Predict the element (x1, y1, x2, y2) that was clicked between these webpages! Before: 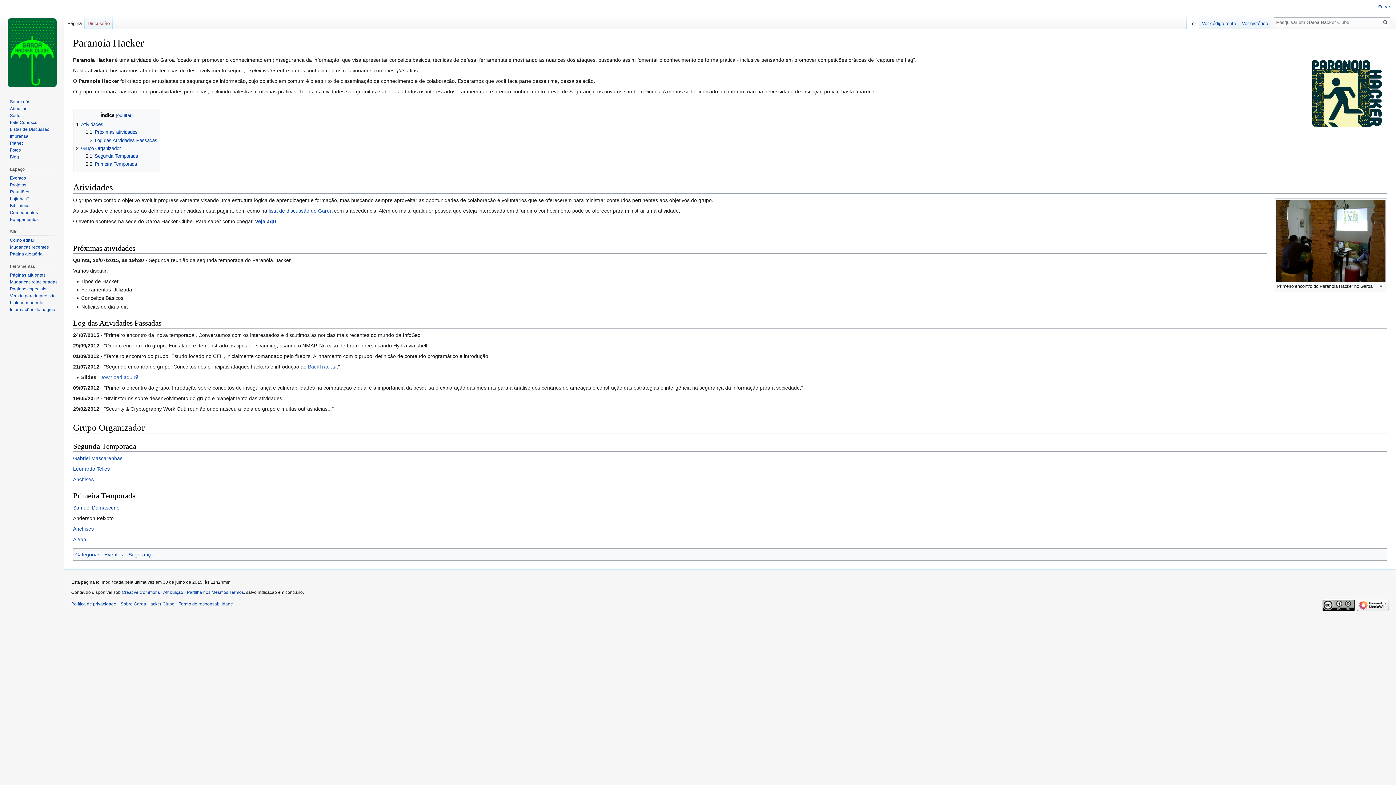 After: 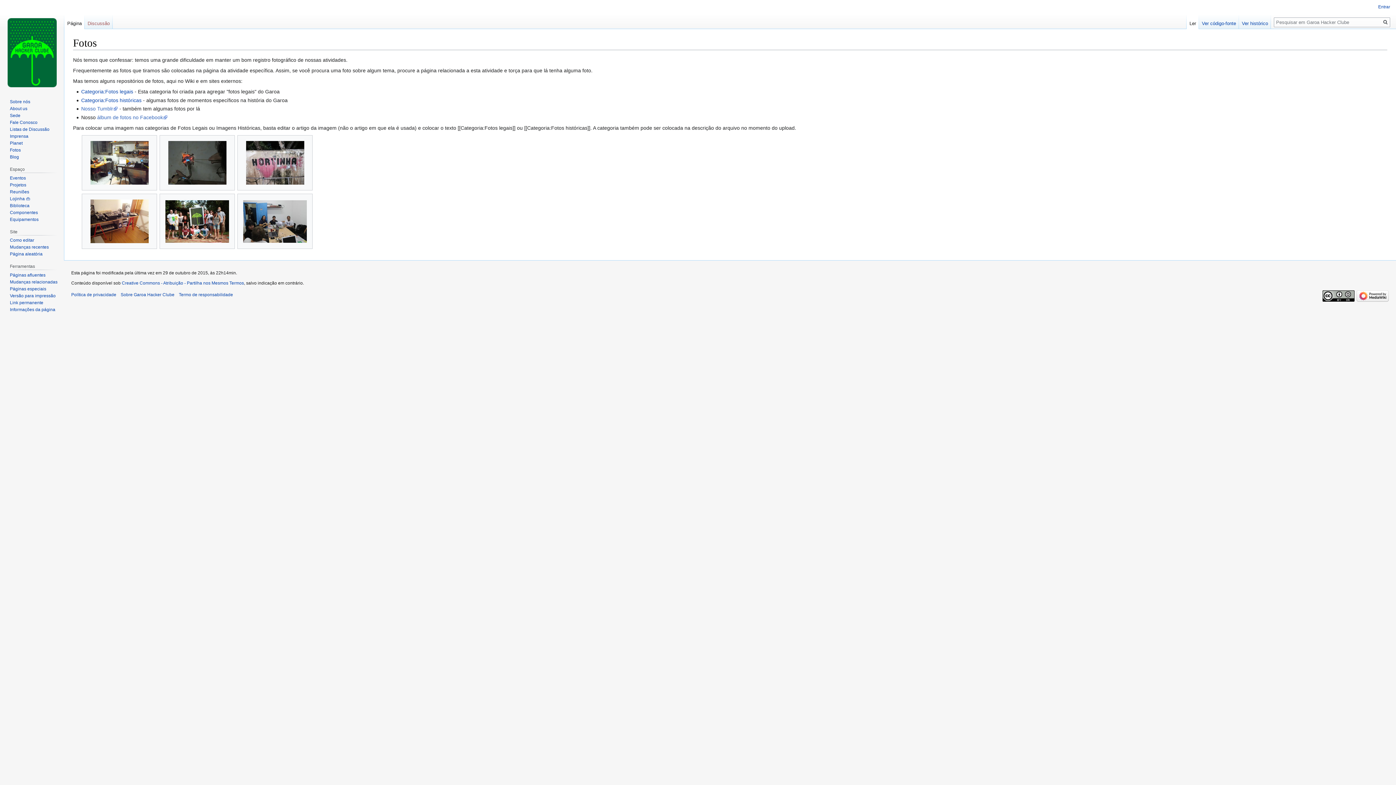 Action: bbox: (9, 147, 20, 152) label: Fotos